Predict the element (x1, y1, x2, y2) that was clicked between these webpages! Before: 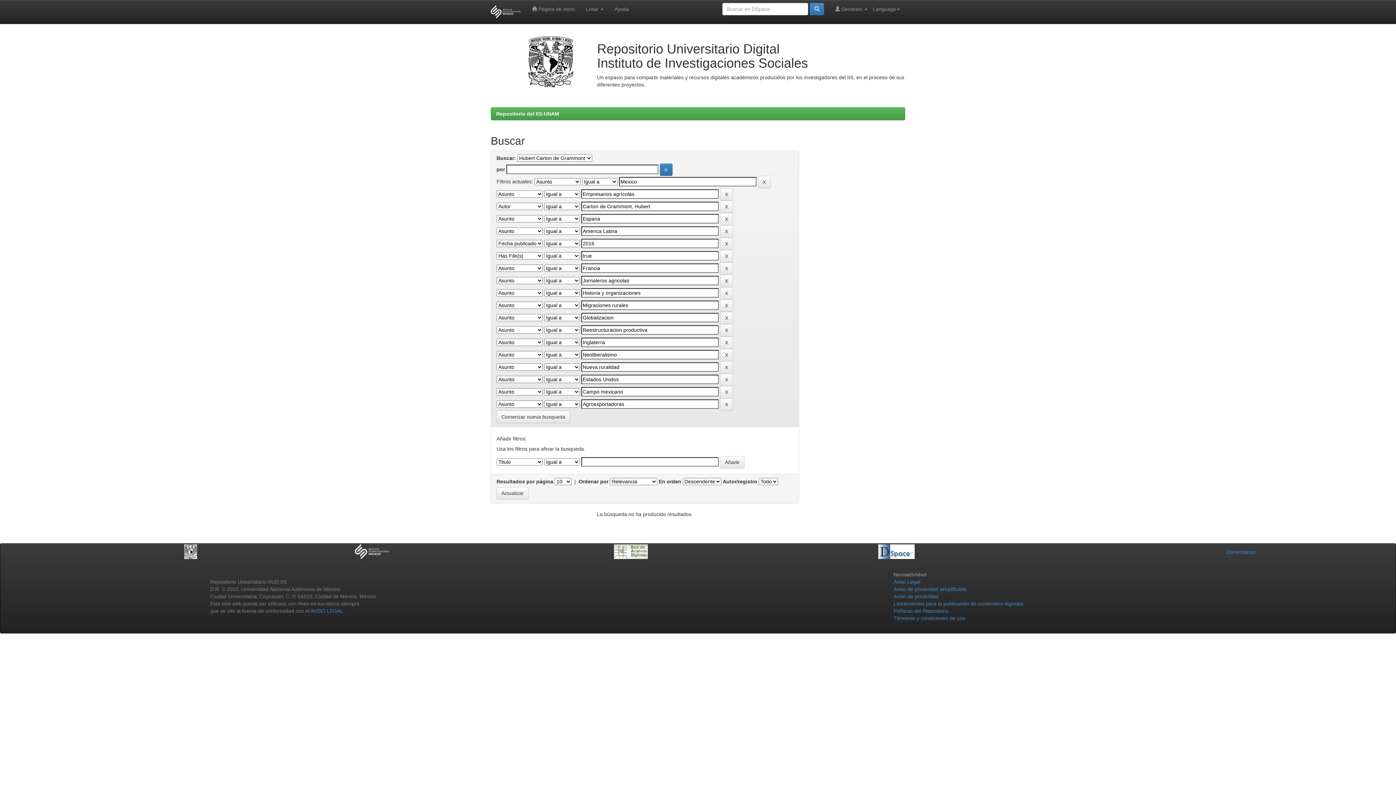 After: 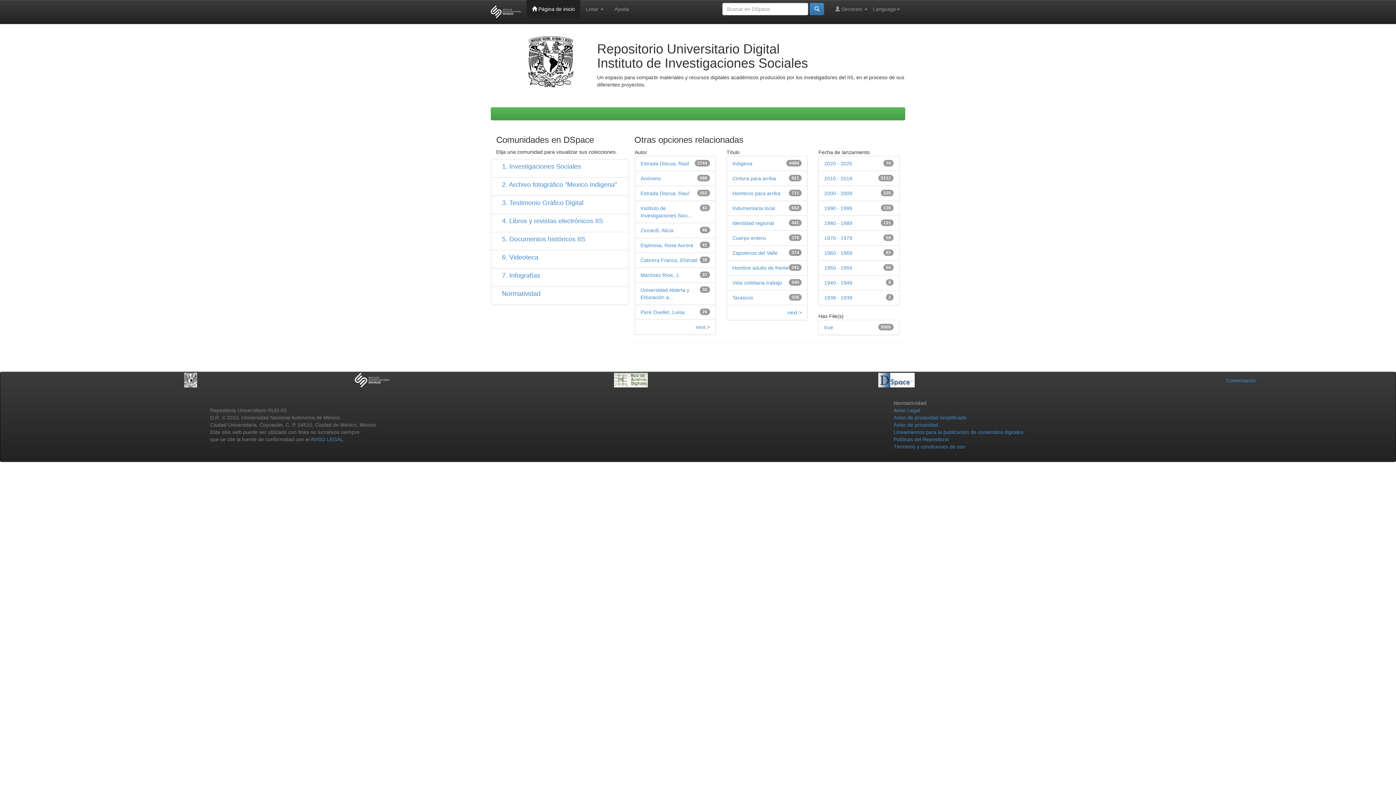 Action: label:  Página de inicio bbox: (526, 0, 580, 18)